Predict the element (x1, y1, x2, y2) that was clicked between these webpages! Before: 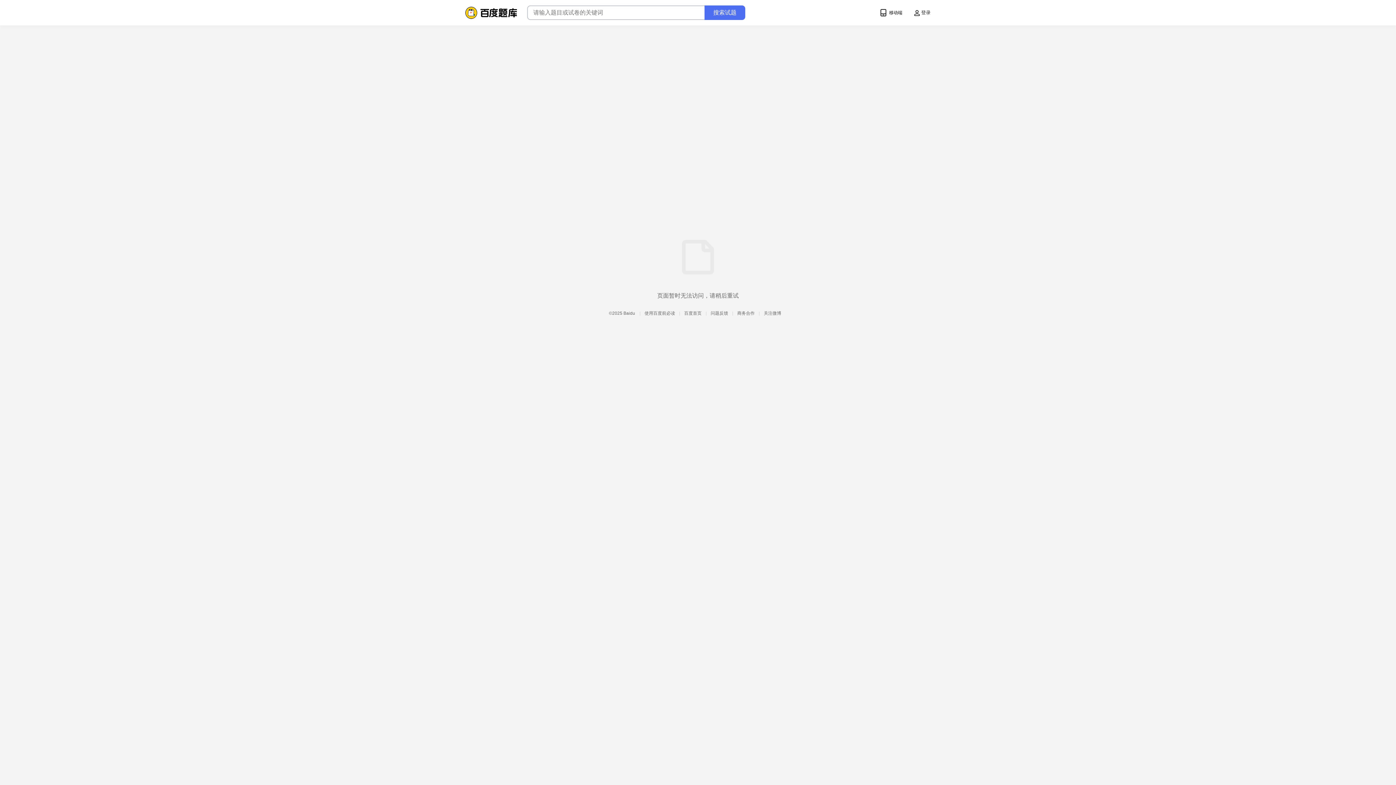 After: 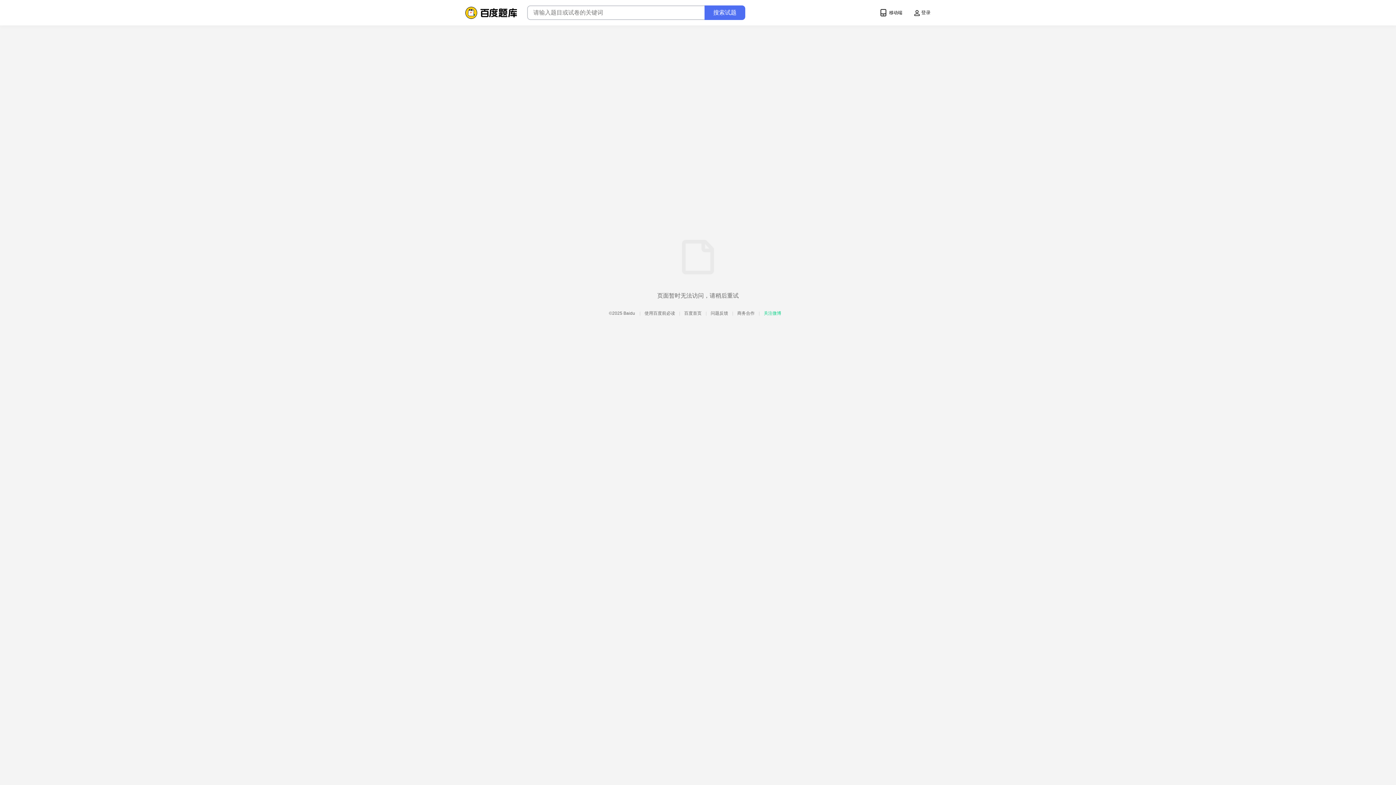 Action: bbox: (762, 310, 781, 316) label:  关注微博